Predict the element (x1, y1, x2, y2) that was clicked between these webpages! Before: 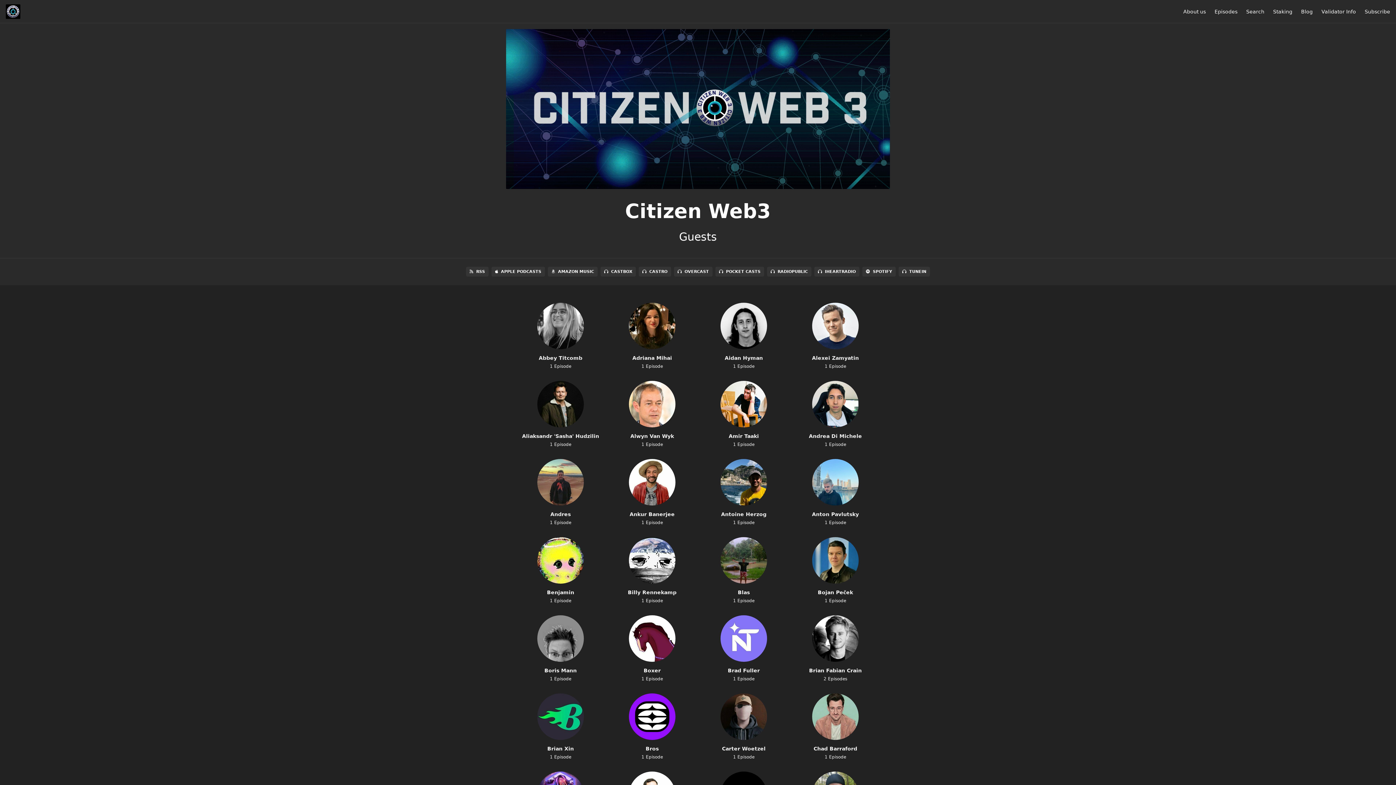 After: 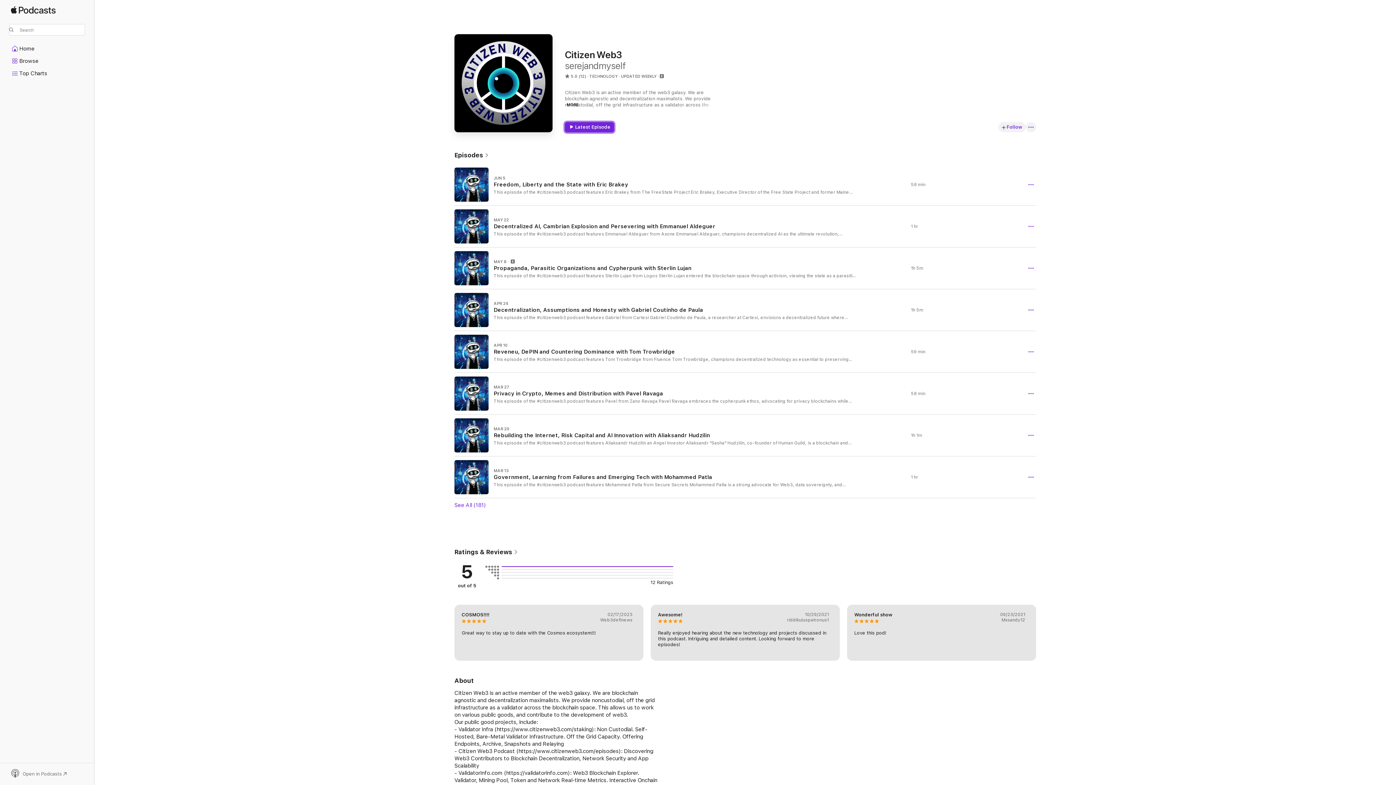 Action: label: APPLE PODCASTS bbox: (491, 266, 545, 276)